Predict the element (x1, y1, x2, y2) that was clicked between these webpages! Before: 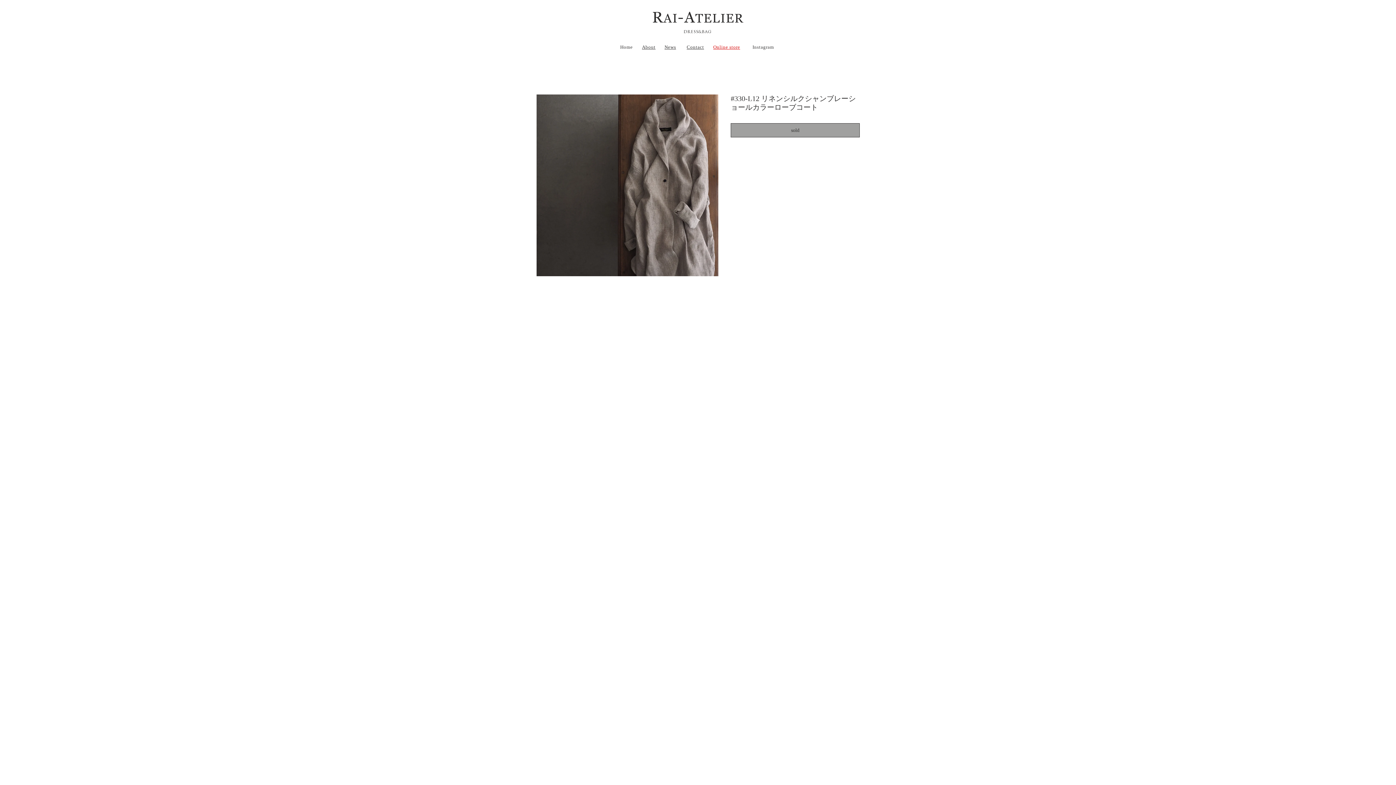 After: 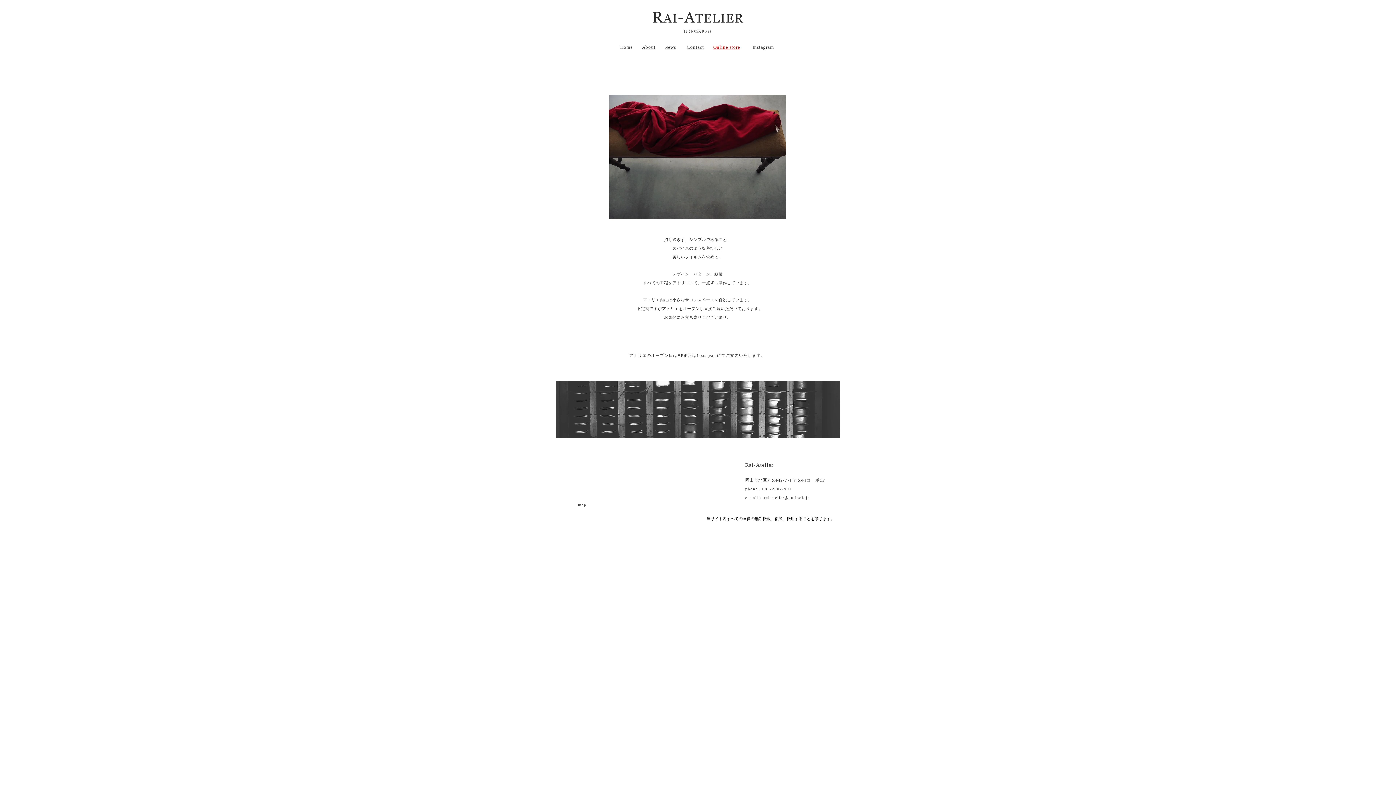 Action: bbox: (642, 43, 655, 50) label: About